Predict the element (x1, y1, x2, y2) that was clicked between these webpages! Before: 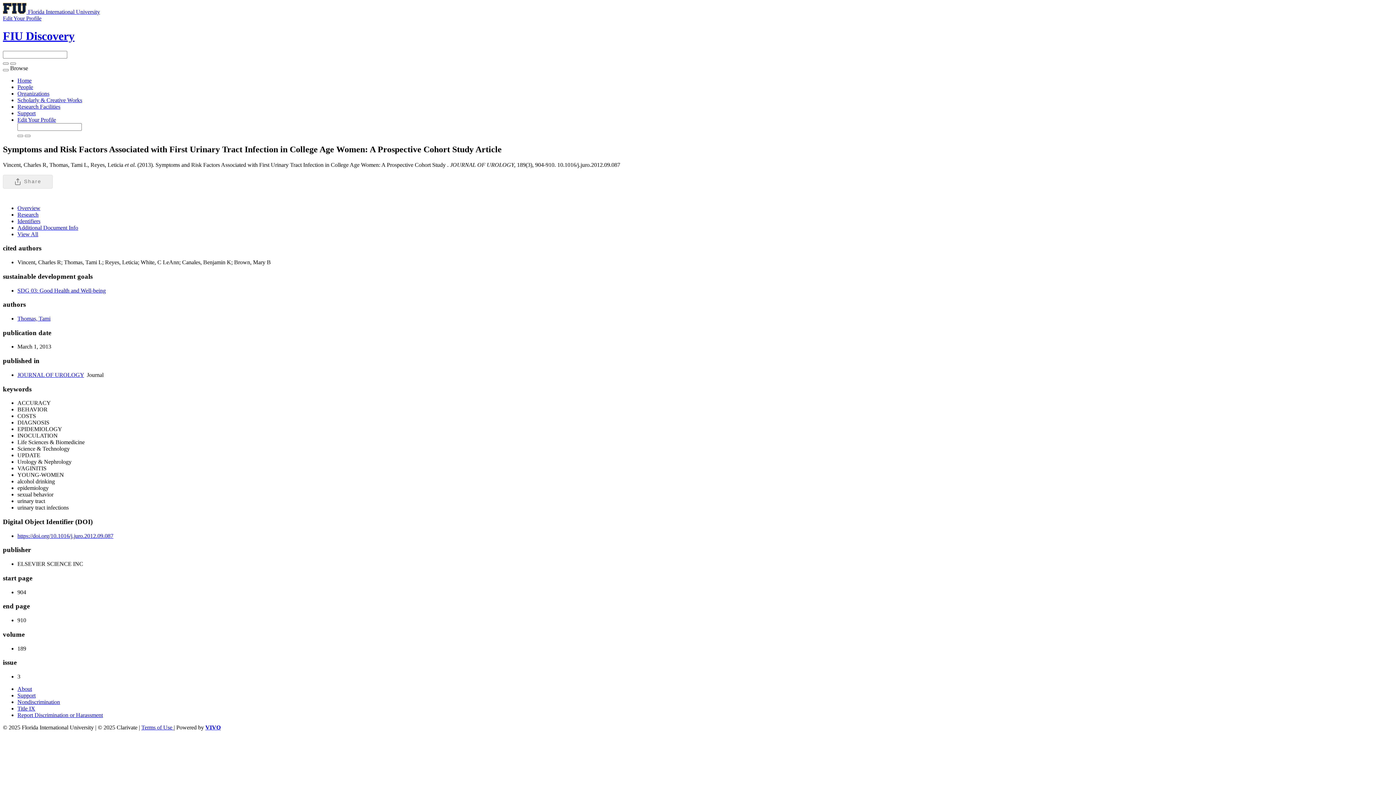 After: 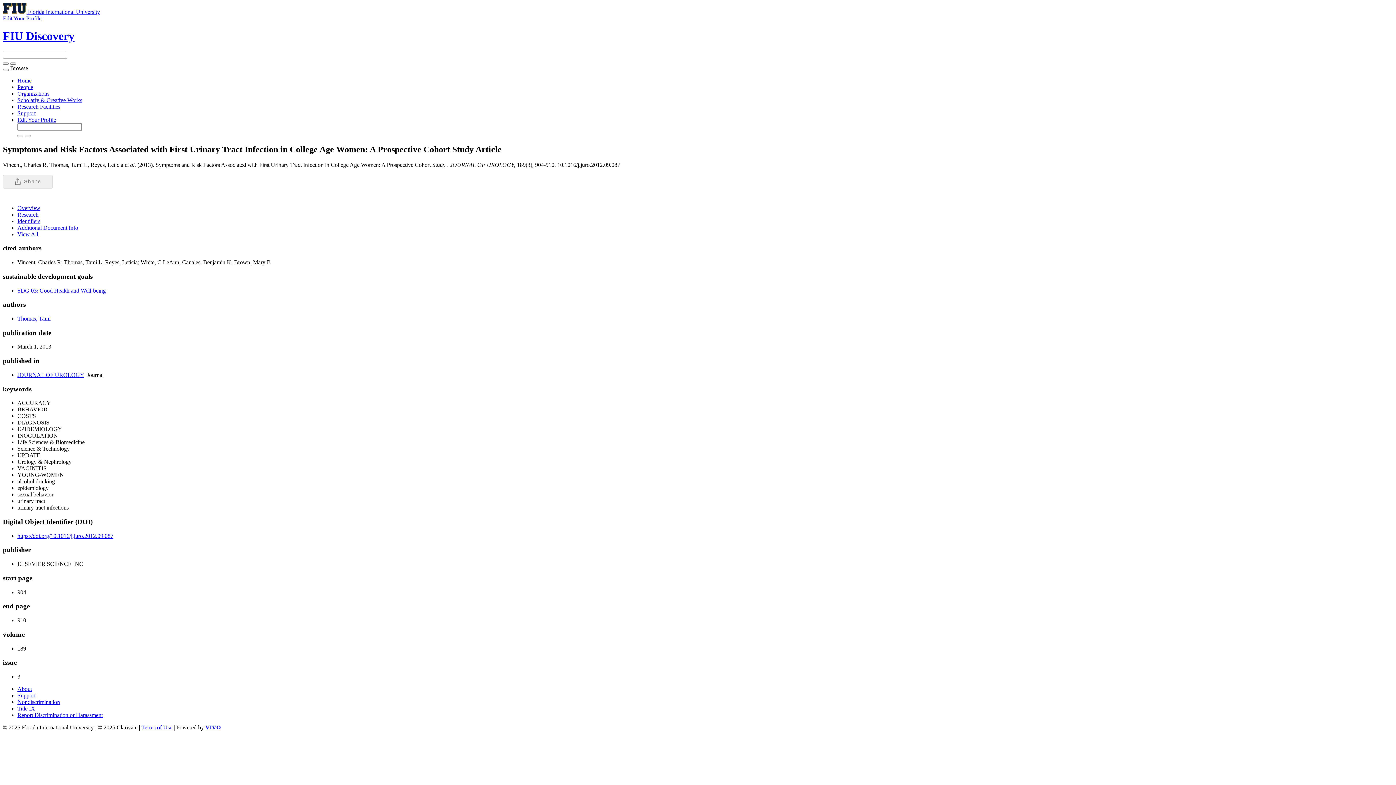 Action: bbox: (17, 211, 38, 217) label: Research